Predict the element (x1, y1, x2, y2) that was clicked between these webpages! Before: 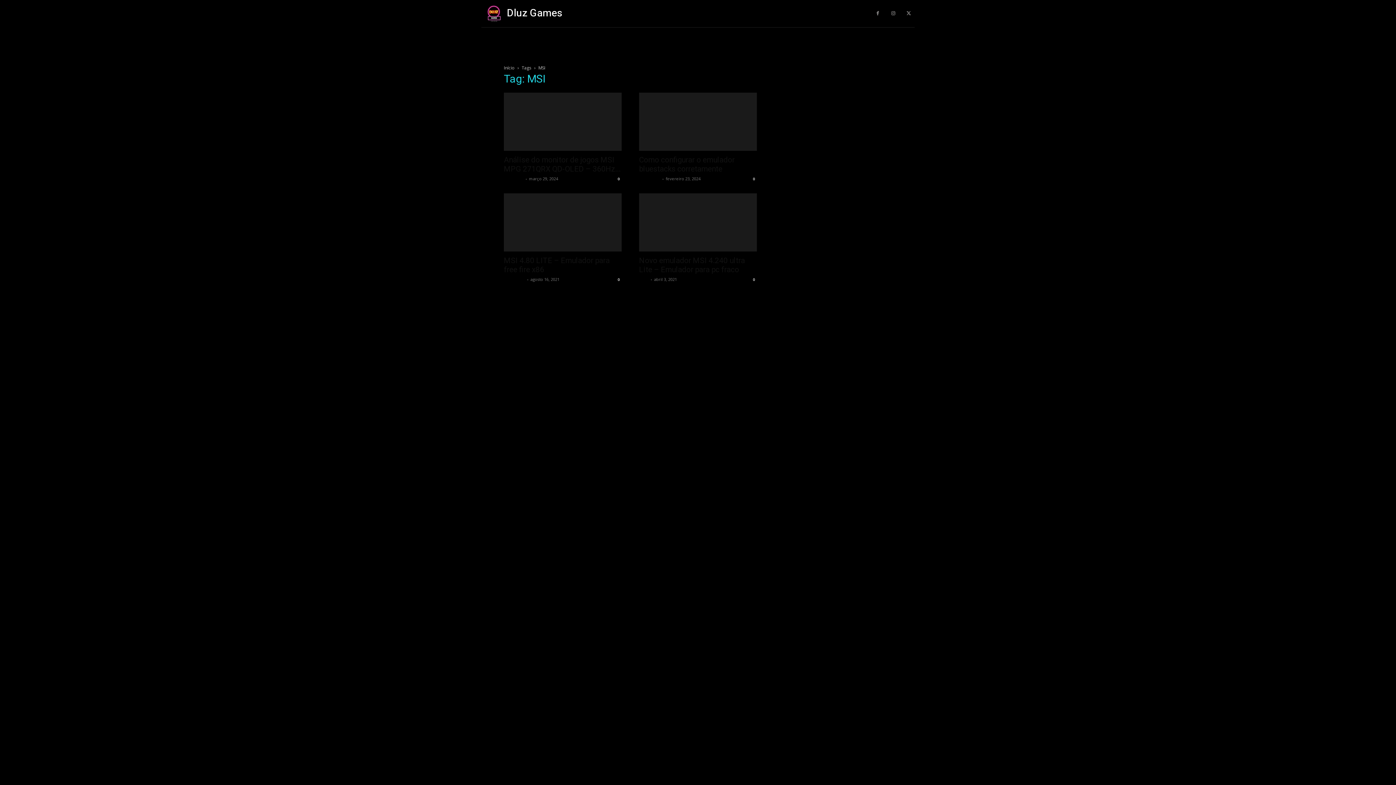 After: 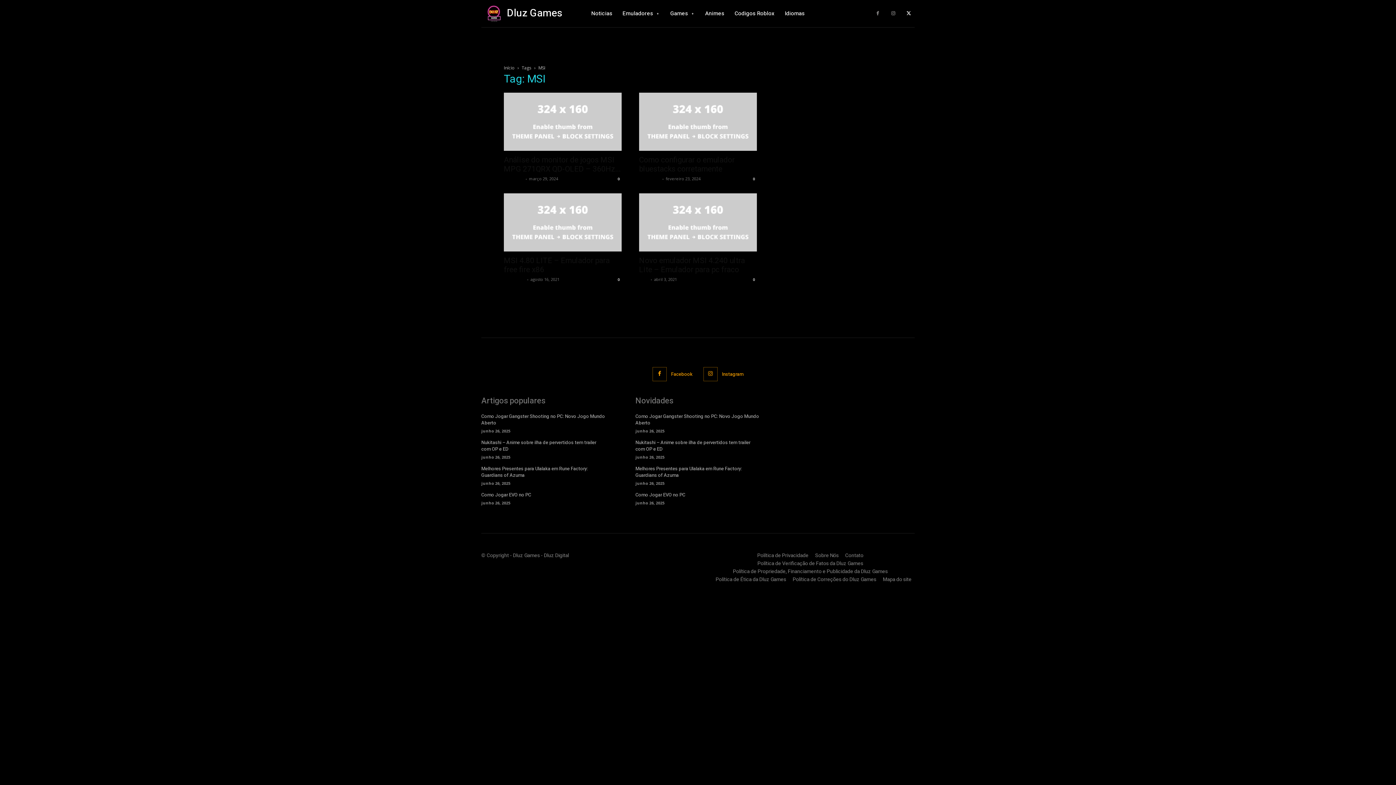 Action: bbox: (903, 7, 914, 19)